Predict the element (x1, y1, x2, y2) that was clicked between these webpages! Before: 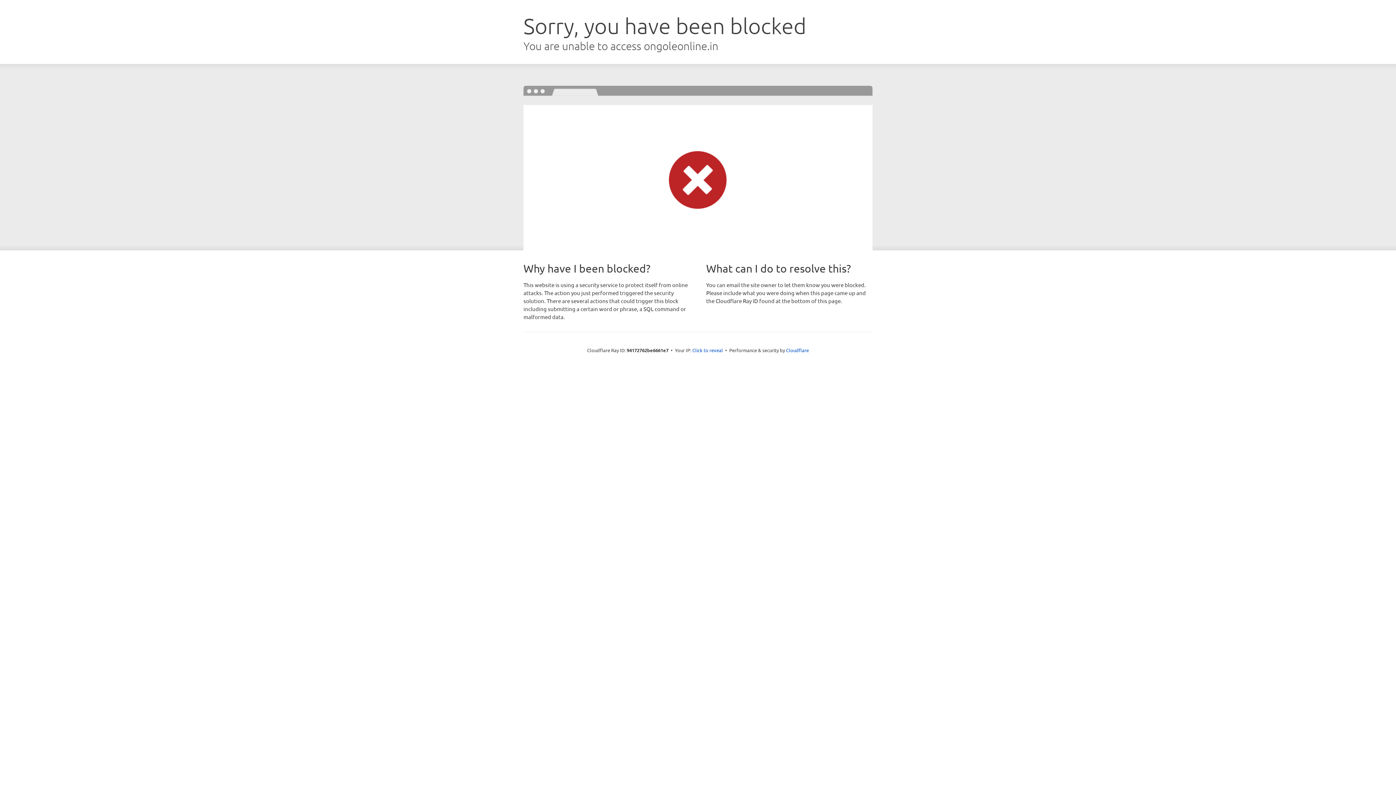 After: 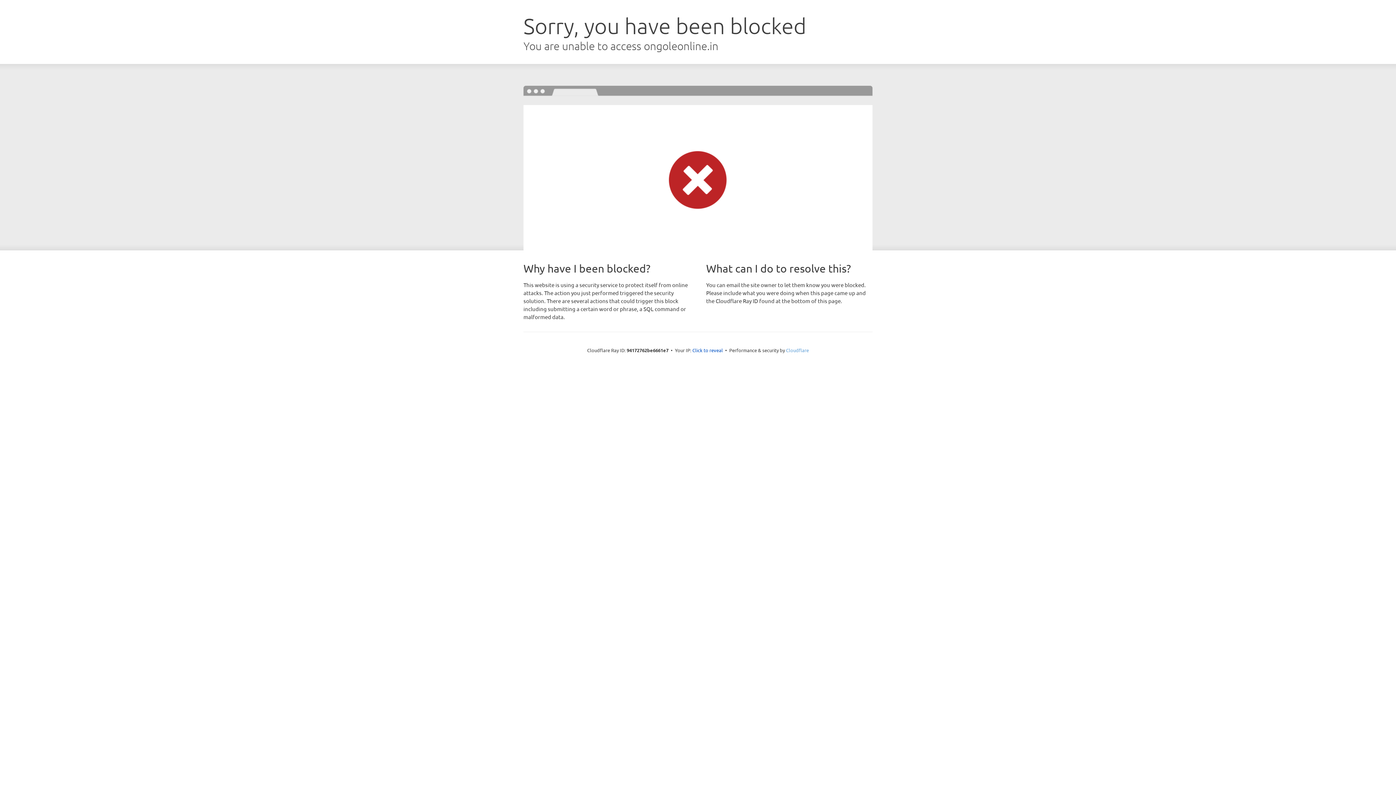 Action: label: Cloudflare bbox: (786, 347, 809, 353)